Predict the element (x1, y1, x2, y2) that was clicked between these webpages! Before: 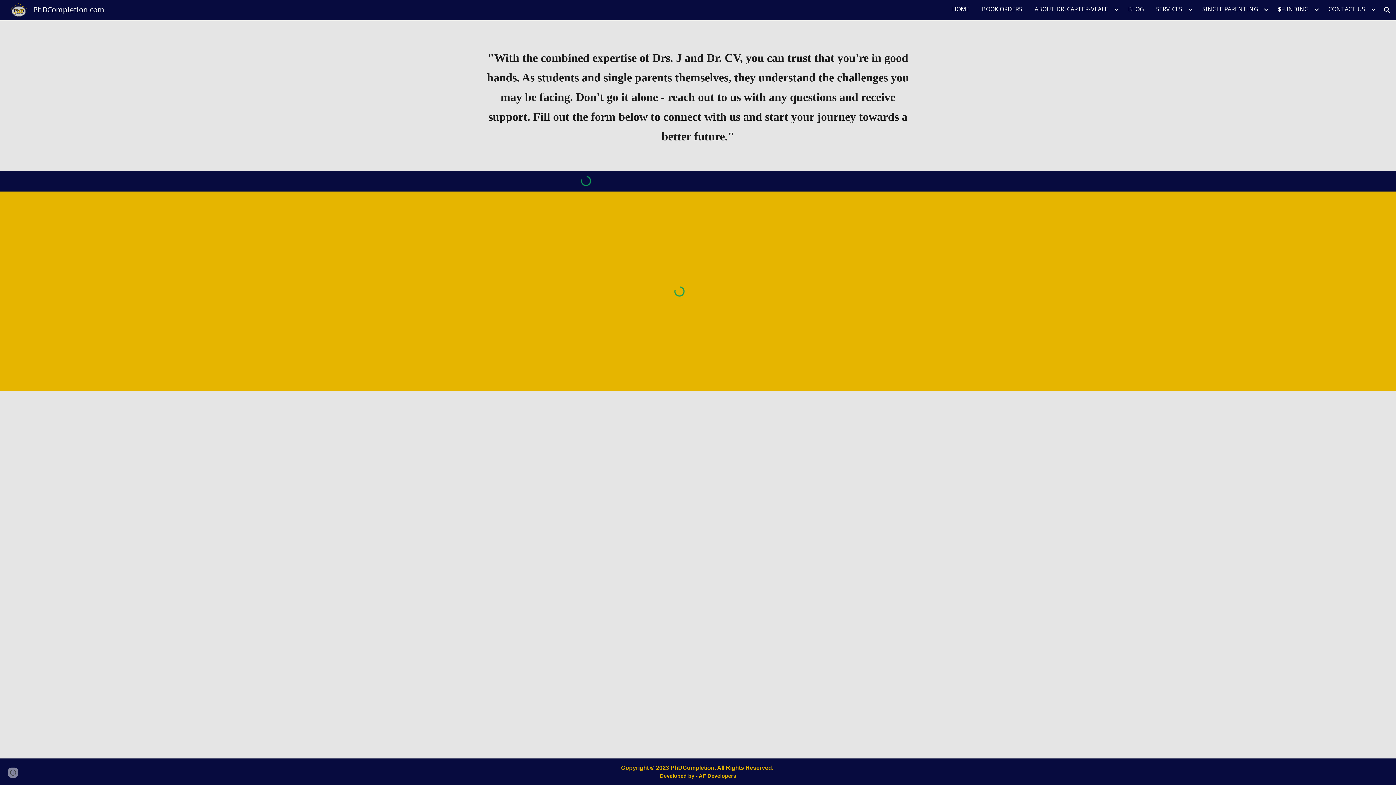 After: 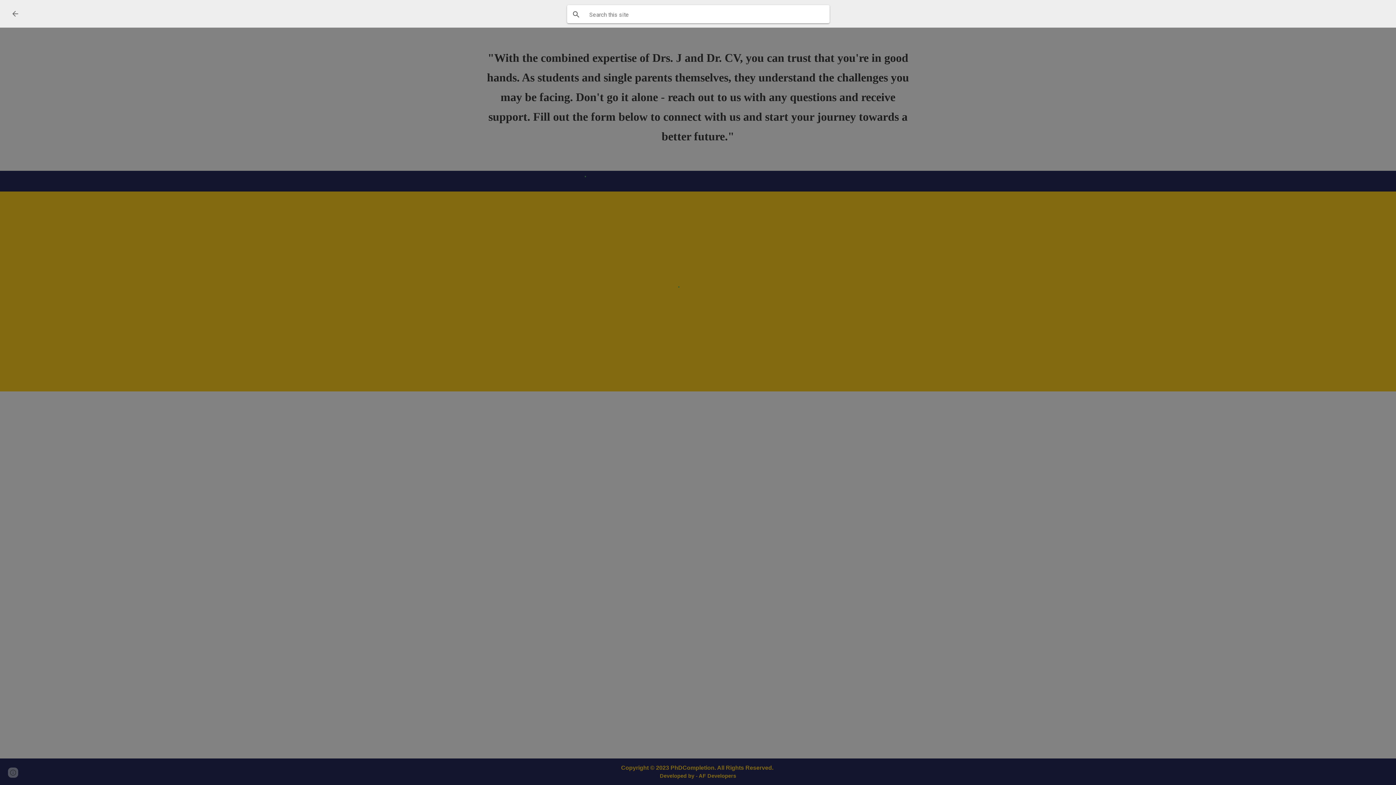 Action: bbox: (1378, 1, 1396, 18) label: Open search bar